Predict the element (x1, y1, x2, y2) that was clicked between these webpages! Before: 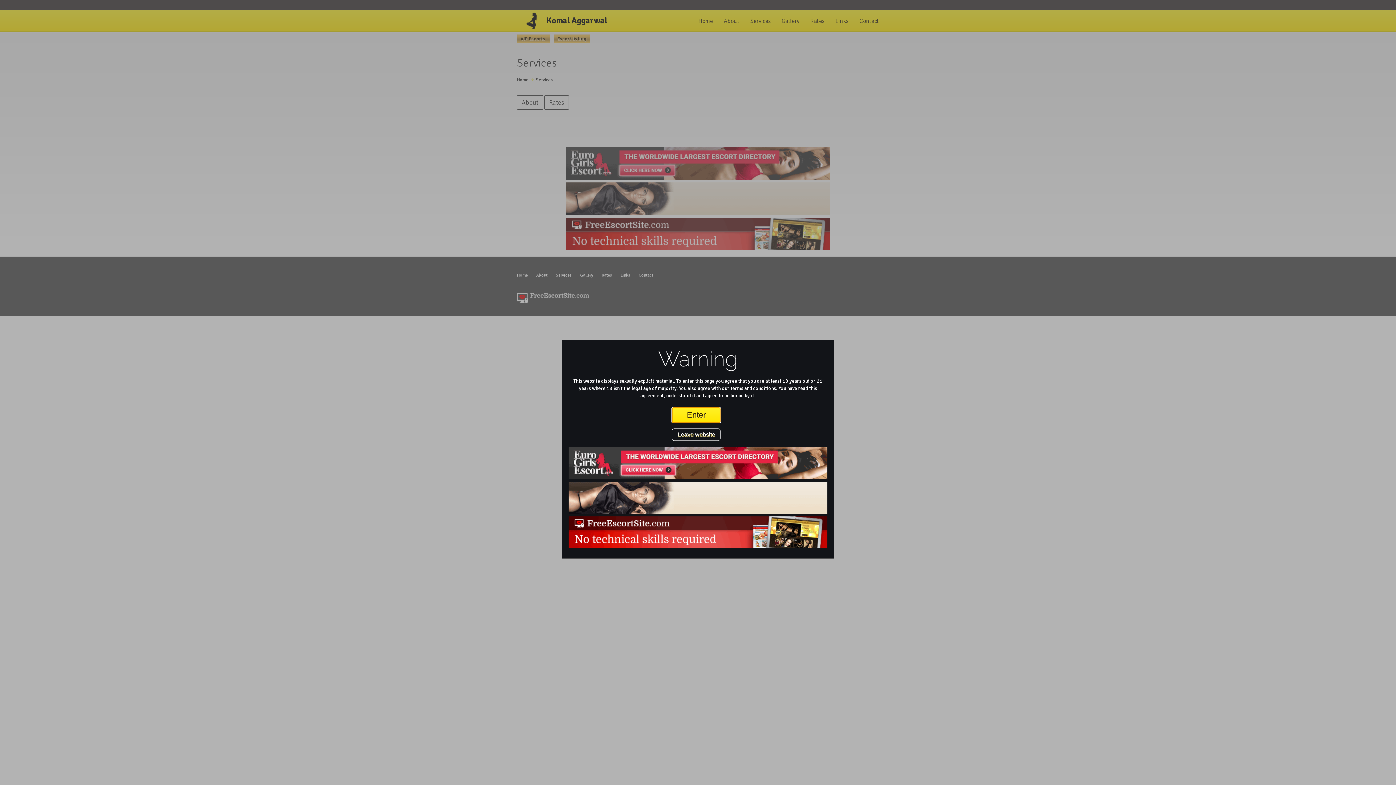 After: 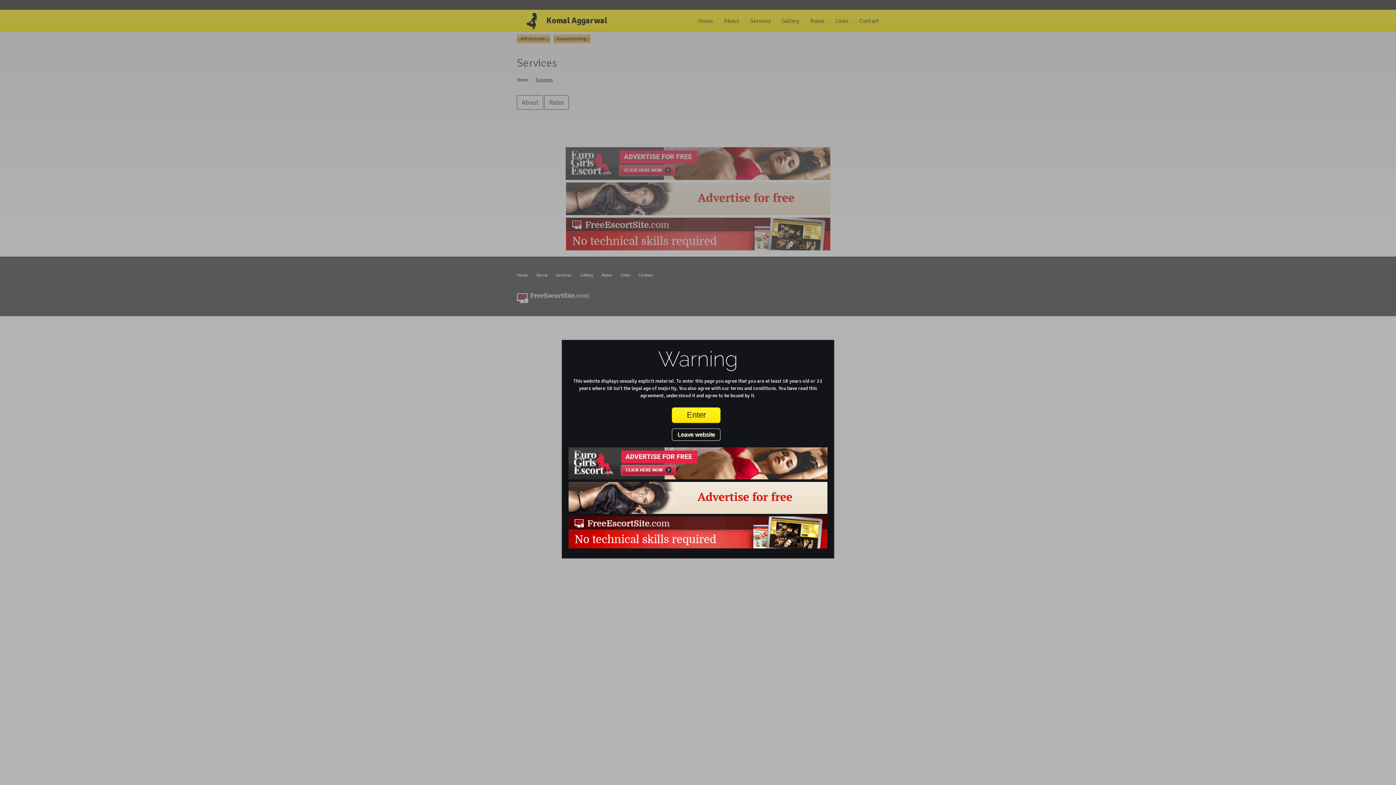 Action: bbox: (568, 516, 827, 548)